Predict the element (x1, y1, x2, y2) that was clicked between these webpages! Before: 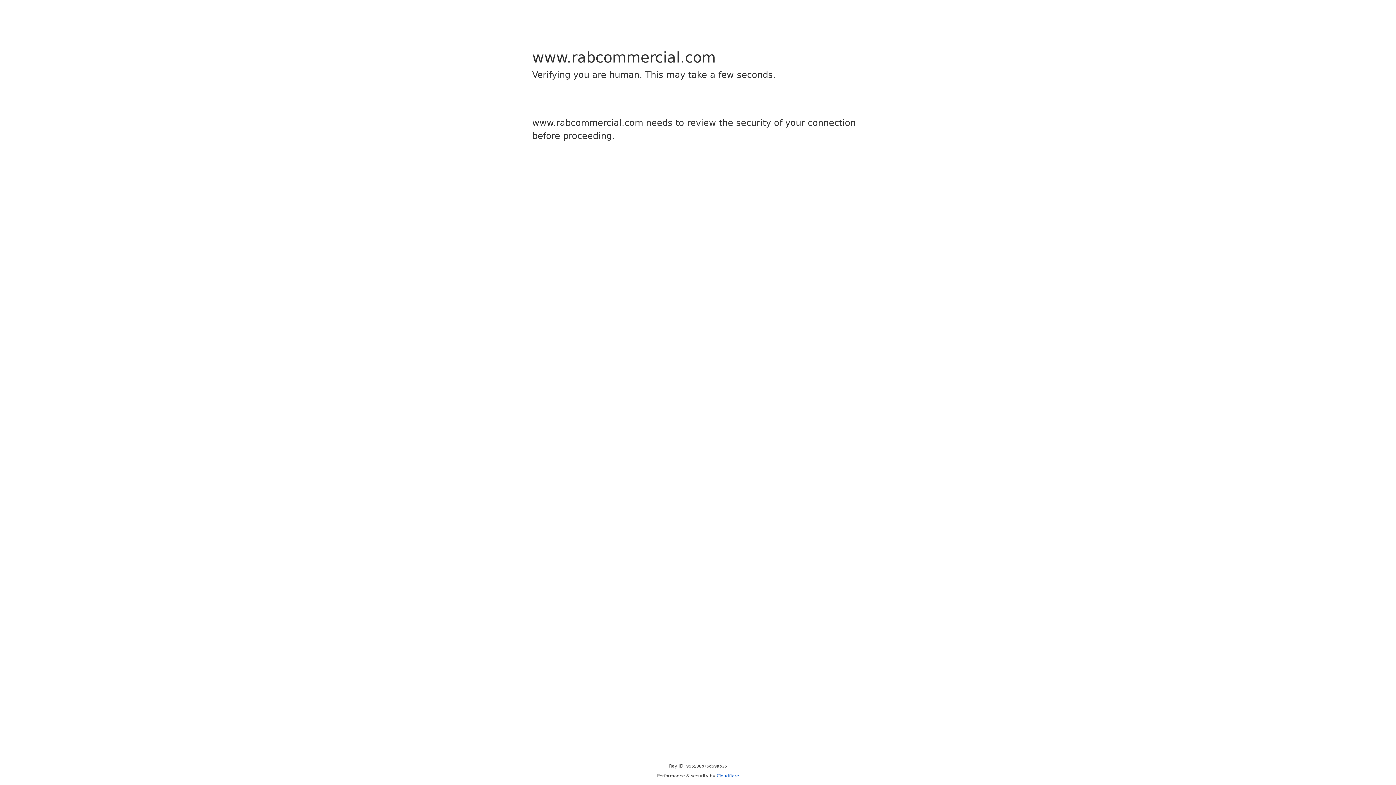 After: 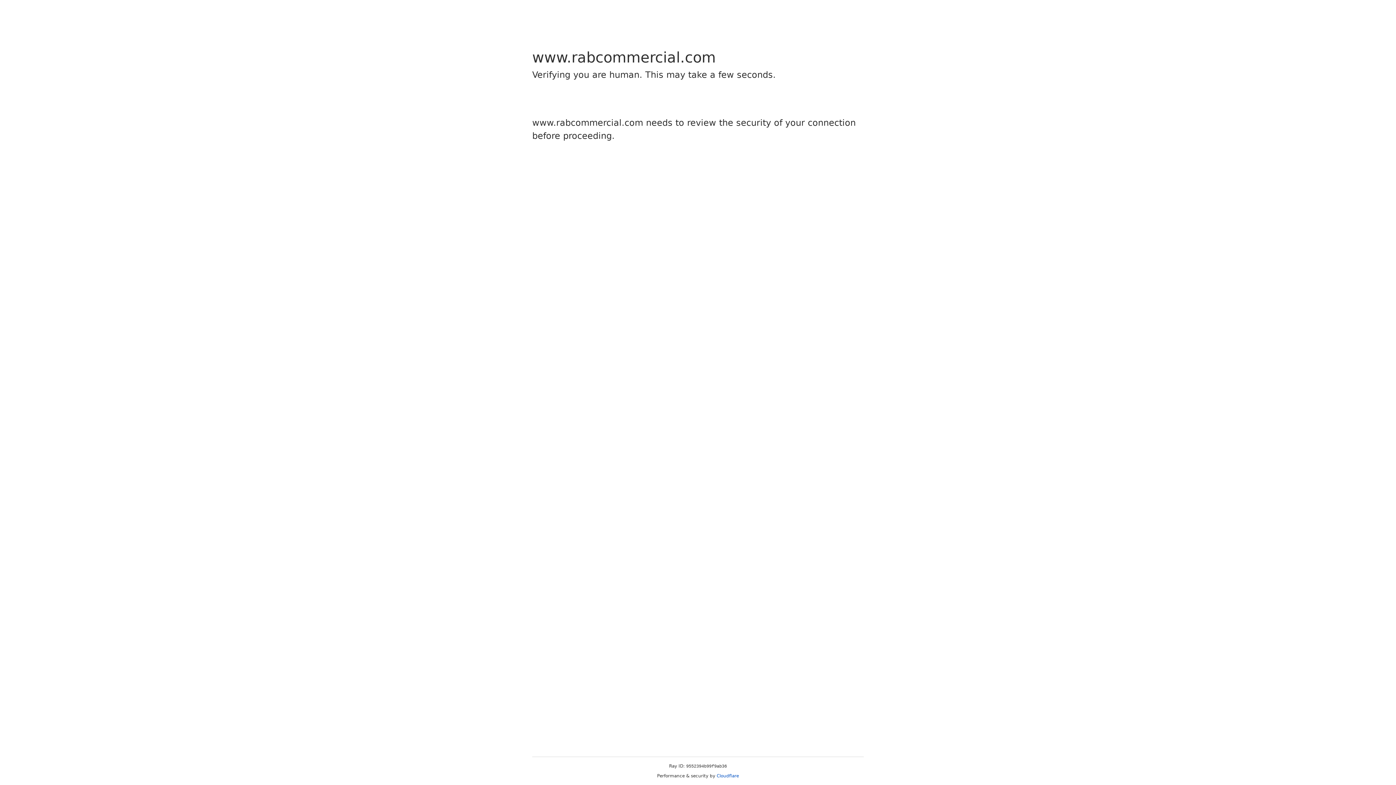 Action: bbox: (716, 773, 739, 778) label: Cloudflare